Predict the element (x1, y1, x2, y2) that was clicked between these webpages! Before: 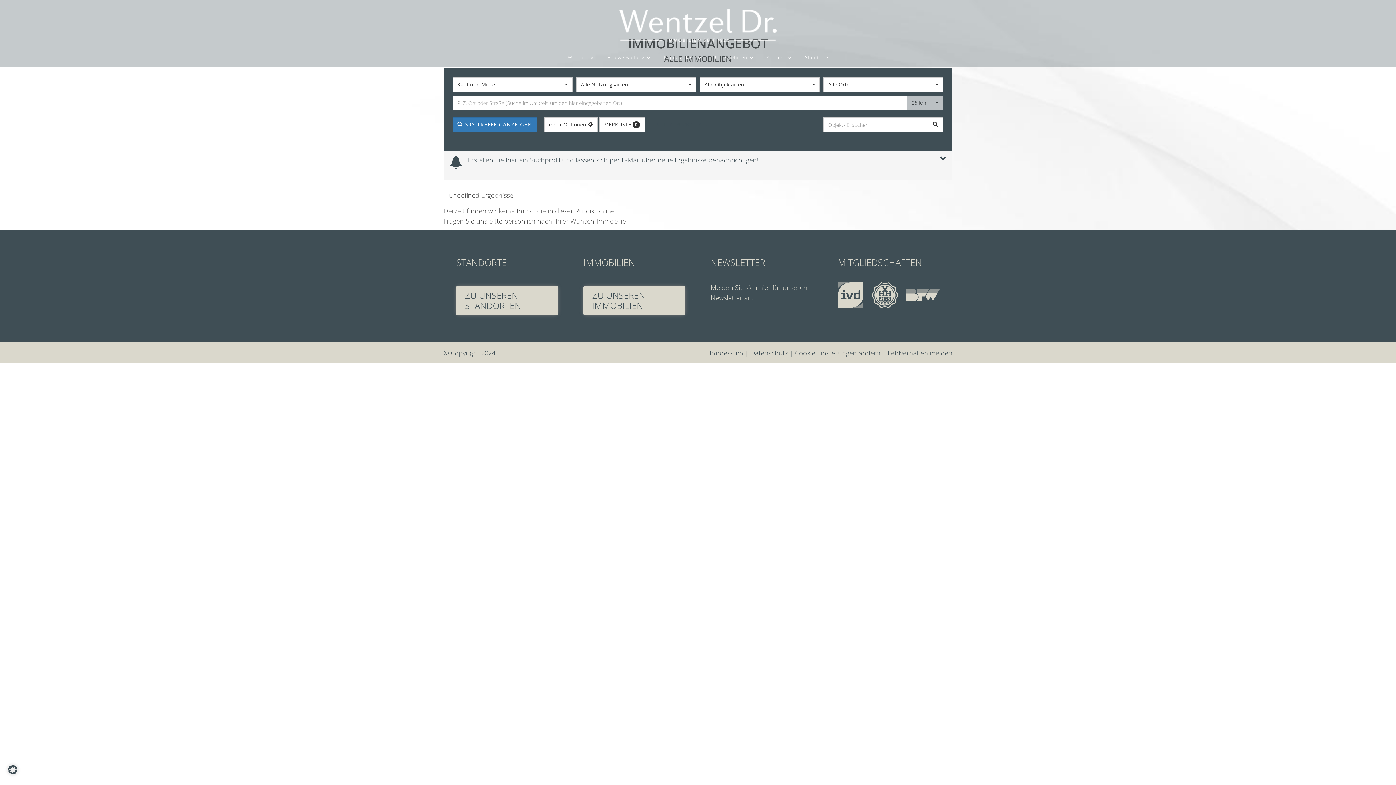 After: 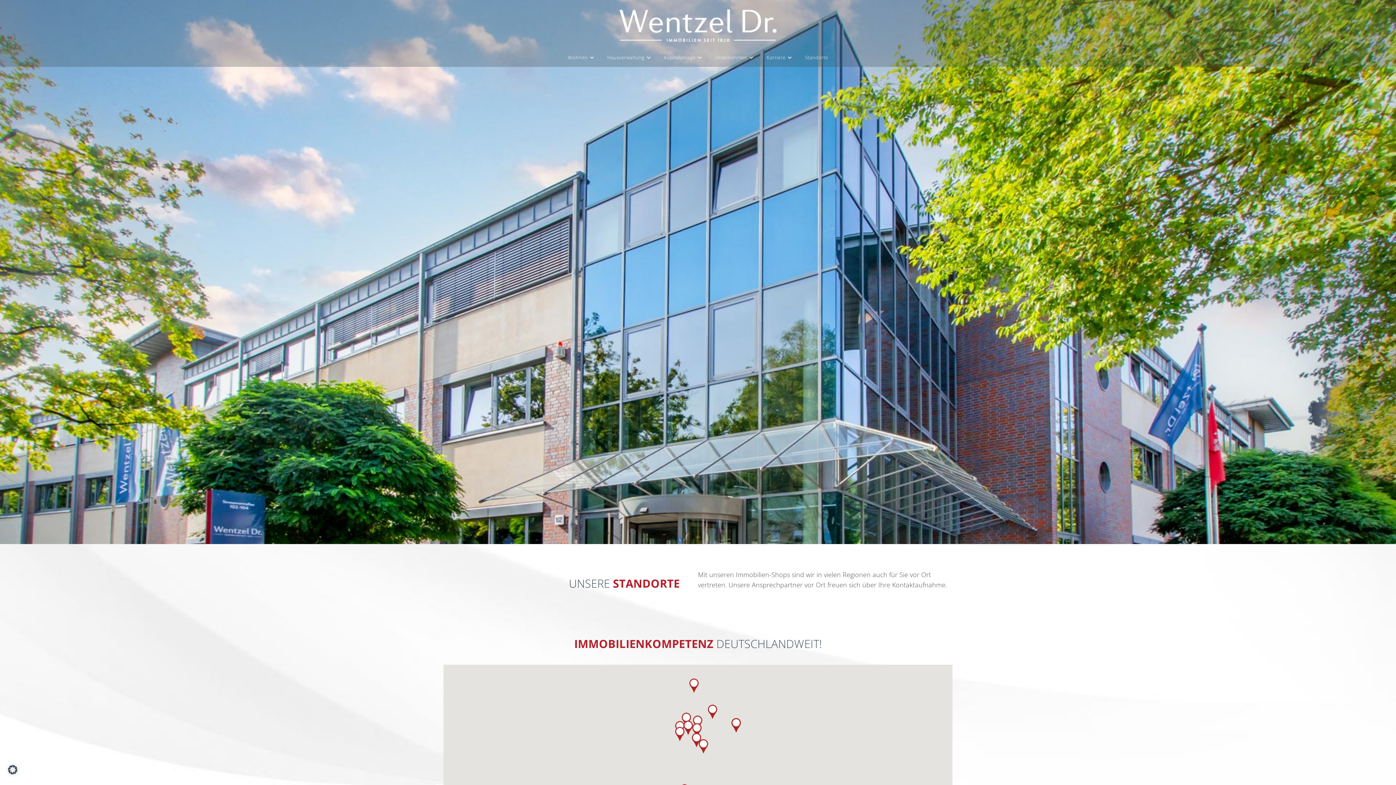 Action: label: ZU UNSEREN STANDORTEN bbox: (456, 286, 558, 315)